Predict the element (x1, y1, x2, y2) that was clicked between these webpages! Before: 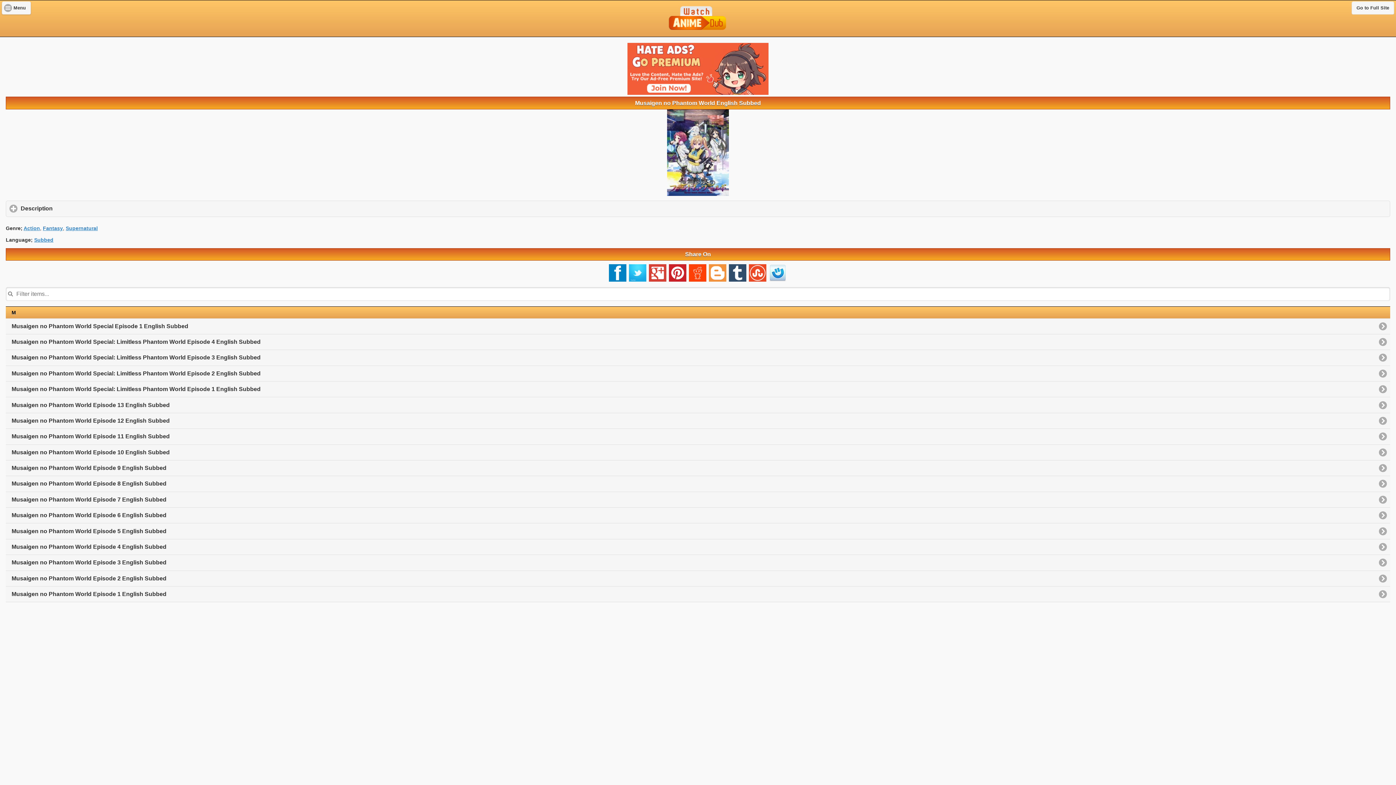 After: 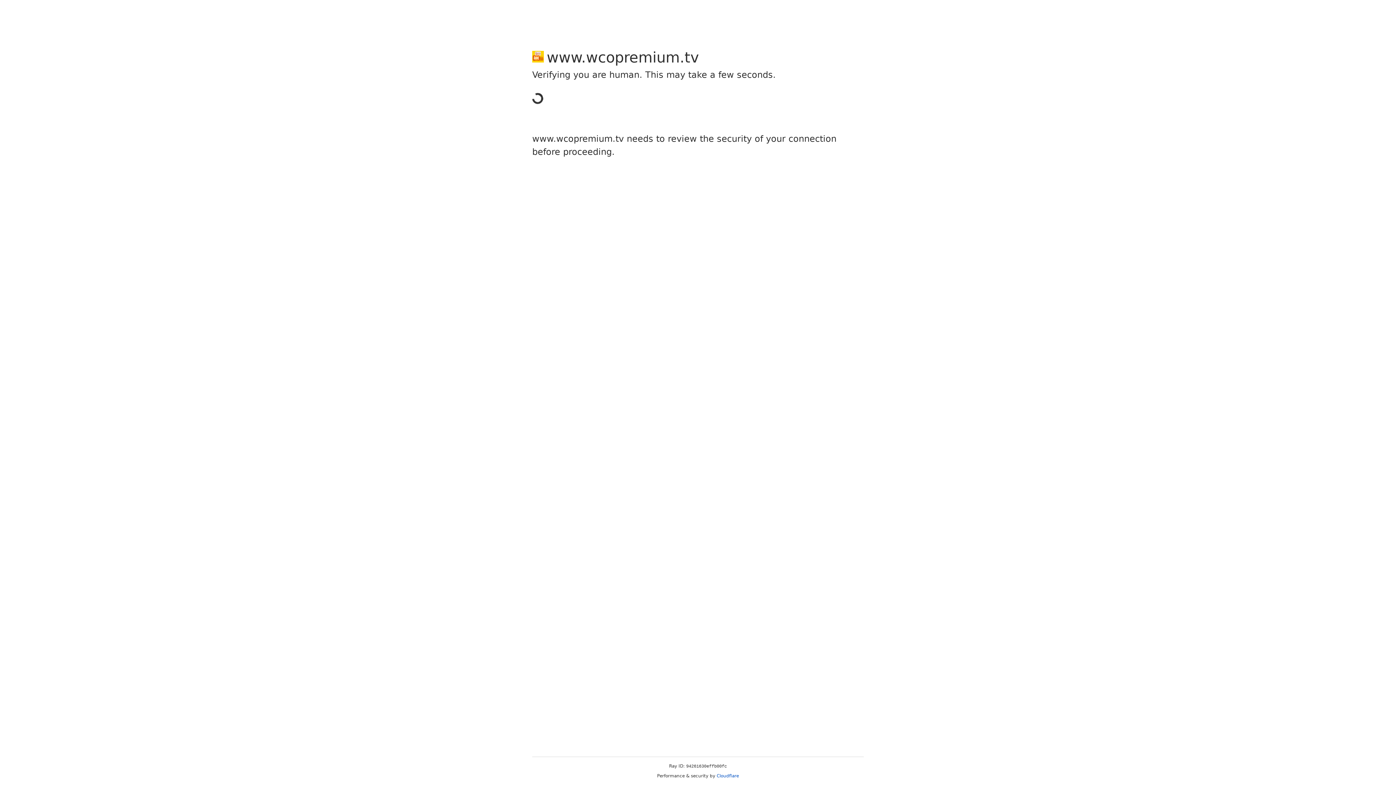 Action: bbox: (627, 89, 768, 96)